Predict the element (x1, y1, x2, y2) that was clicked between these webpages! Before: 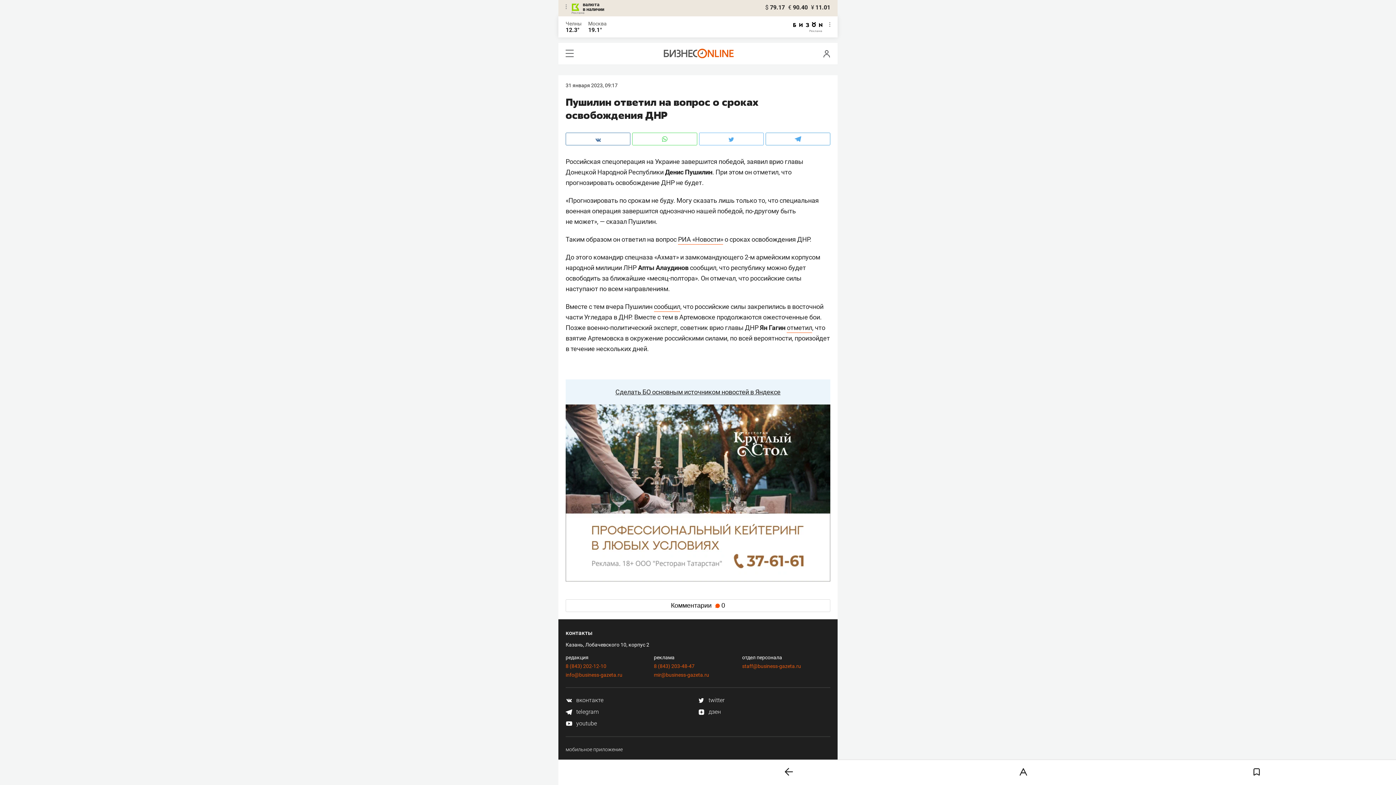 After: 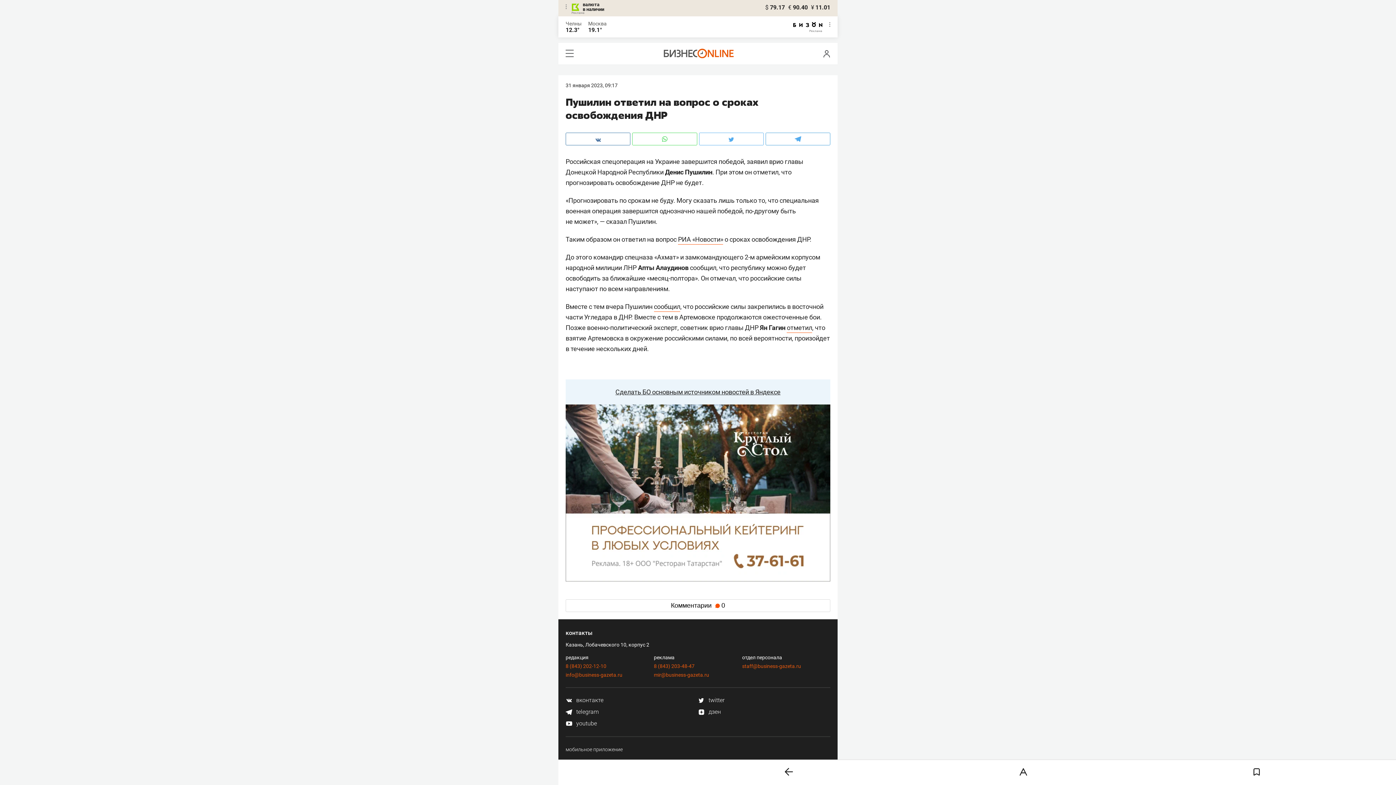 Action: label: 8 (843) 202-12-10 bbox: (565, 663, 606, 669)